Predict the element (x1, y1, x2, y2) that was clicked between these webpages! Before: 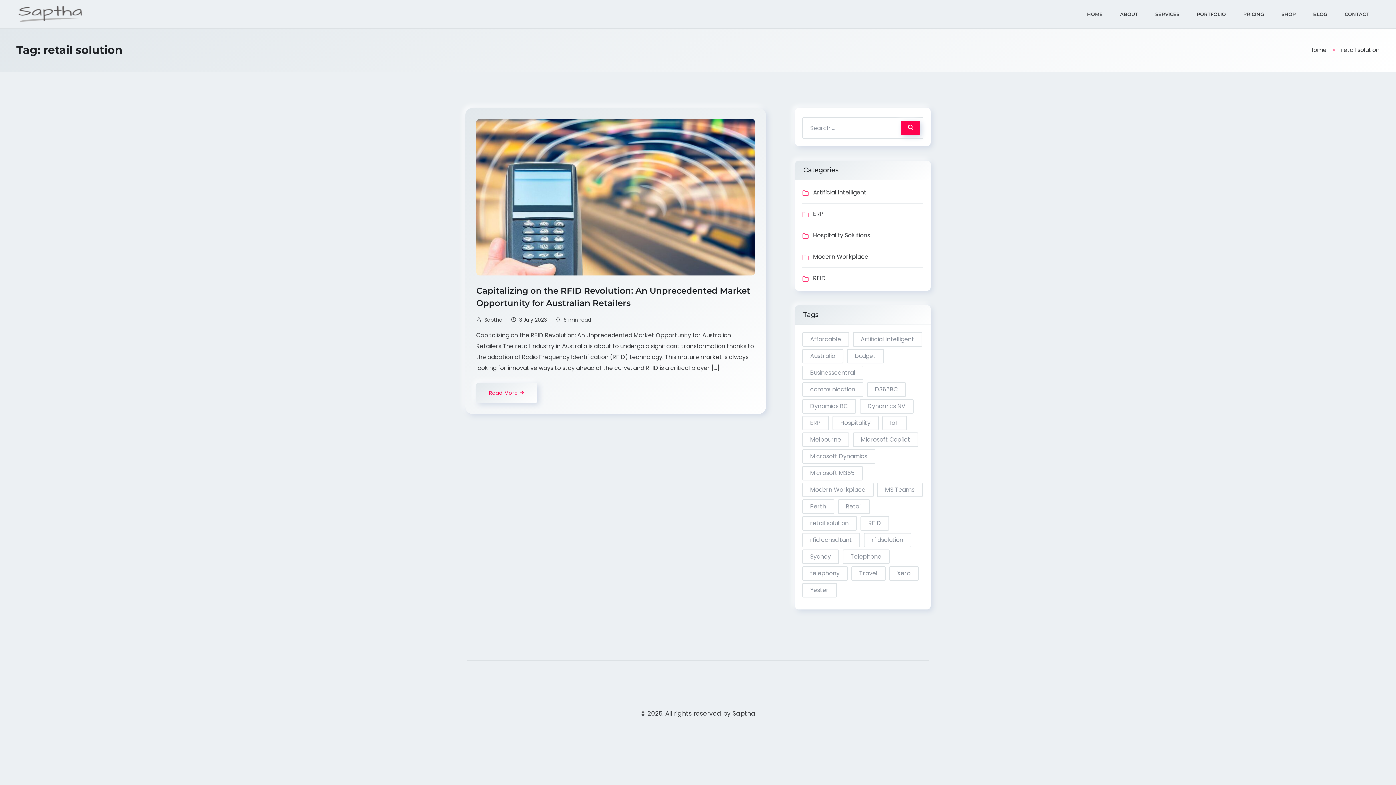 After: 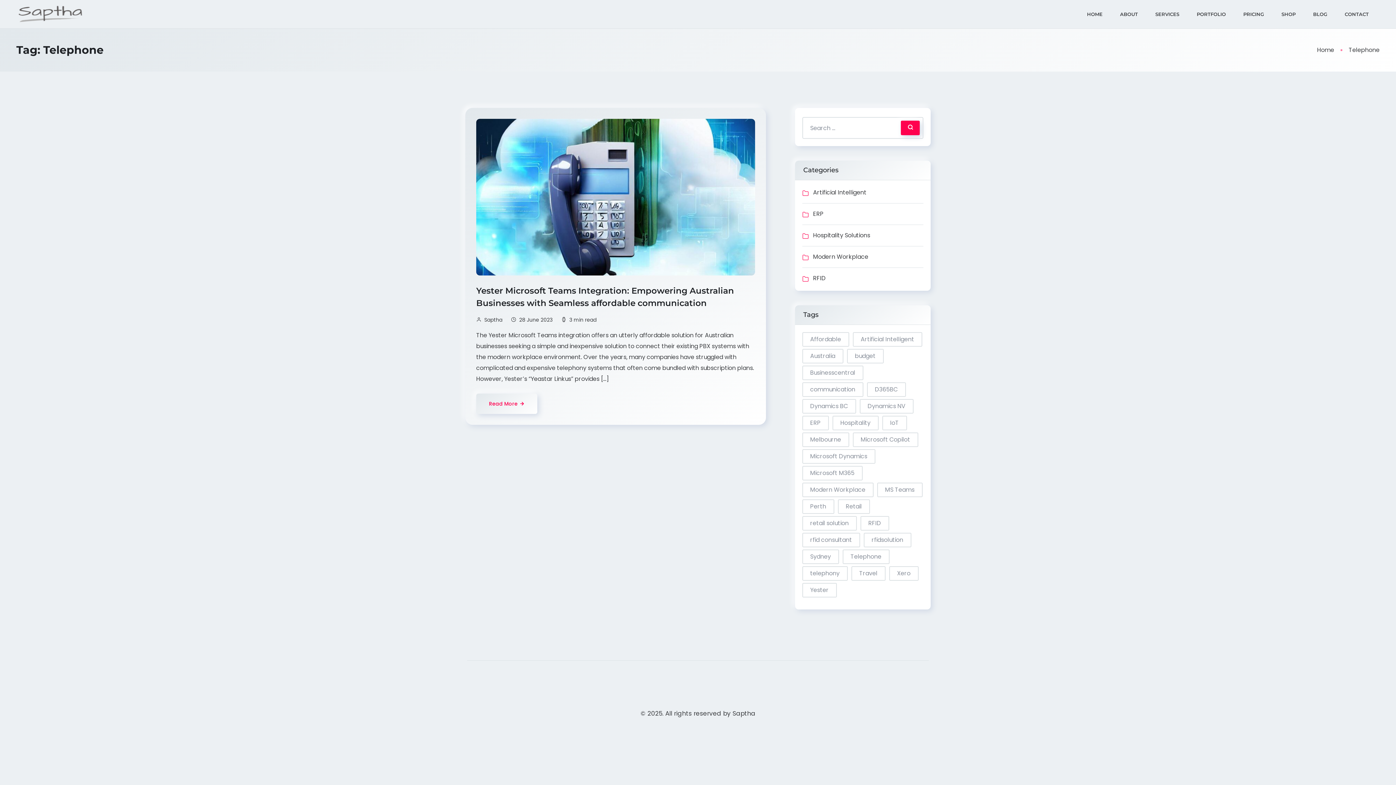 Action: label: Telephone (1 item) bbox: (842, 549, 889, 564)